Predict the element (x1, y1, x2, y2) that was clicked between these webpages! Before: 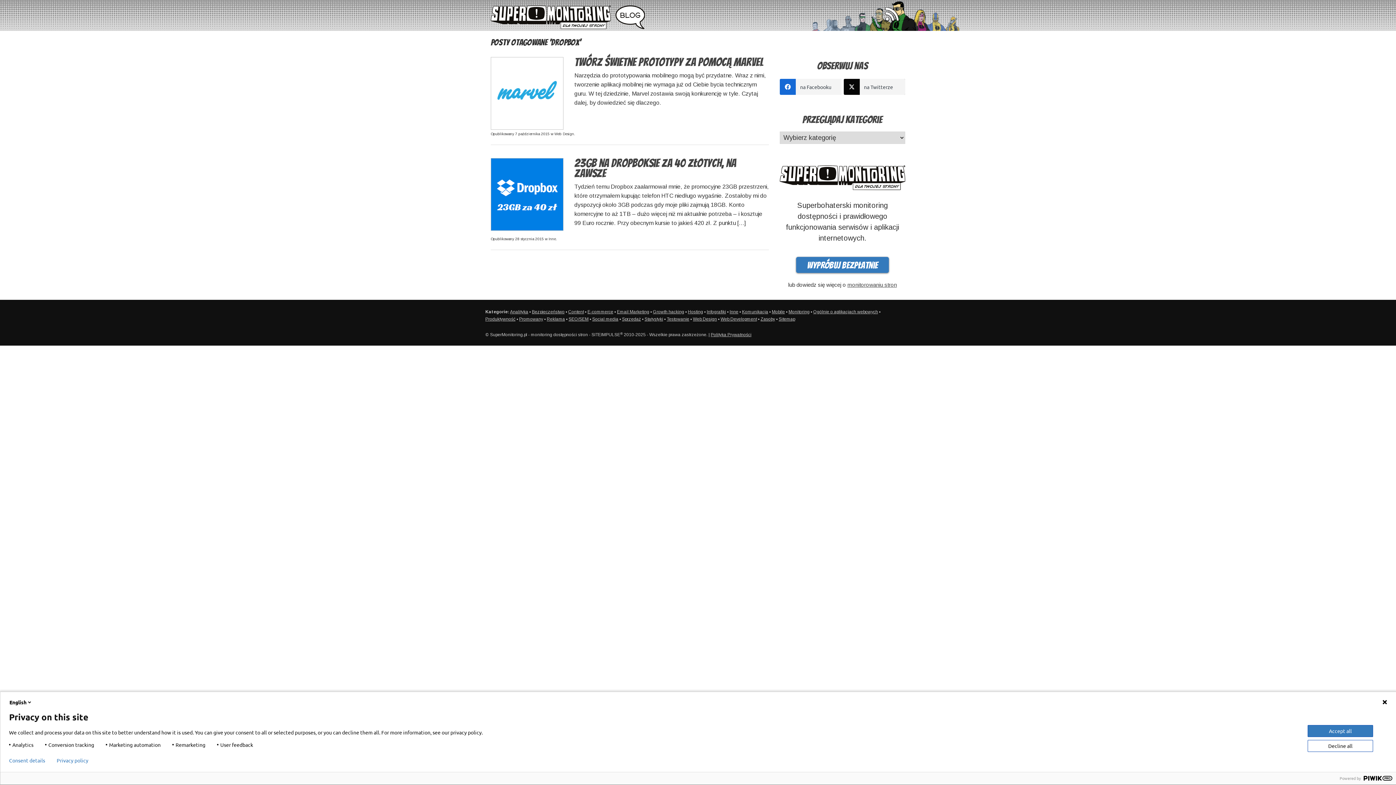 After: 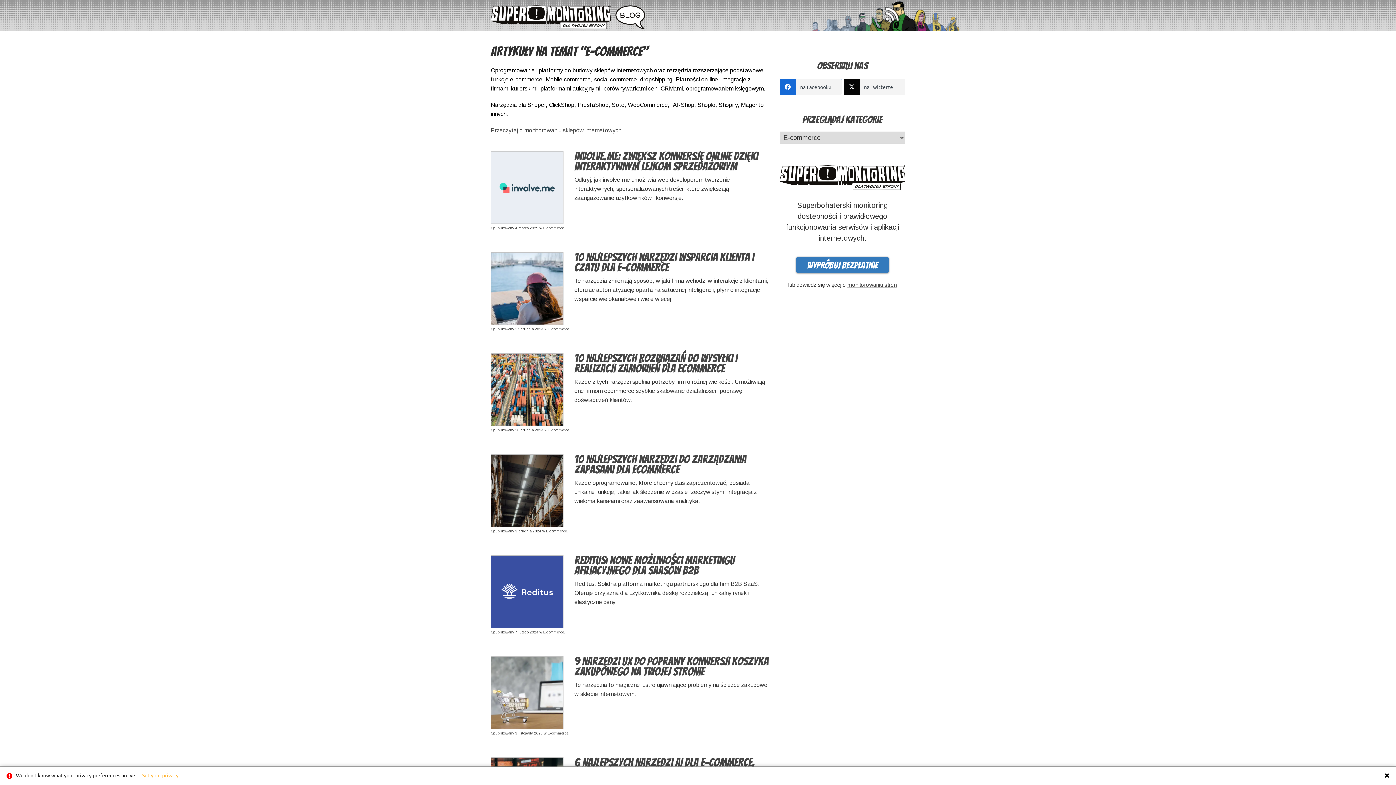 Action: bbox: (587, 309, 613, 314) label: E-commerce